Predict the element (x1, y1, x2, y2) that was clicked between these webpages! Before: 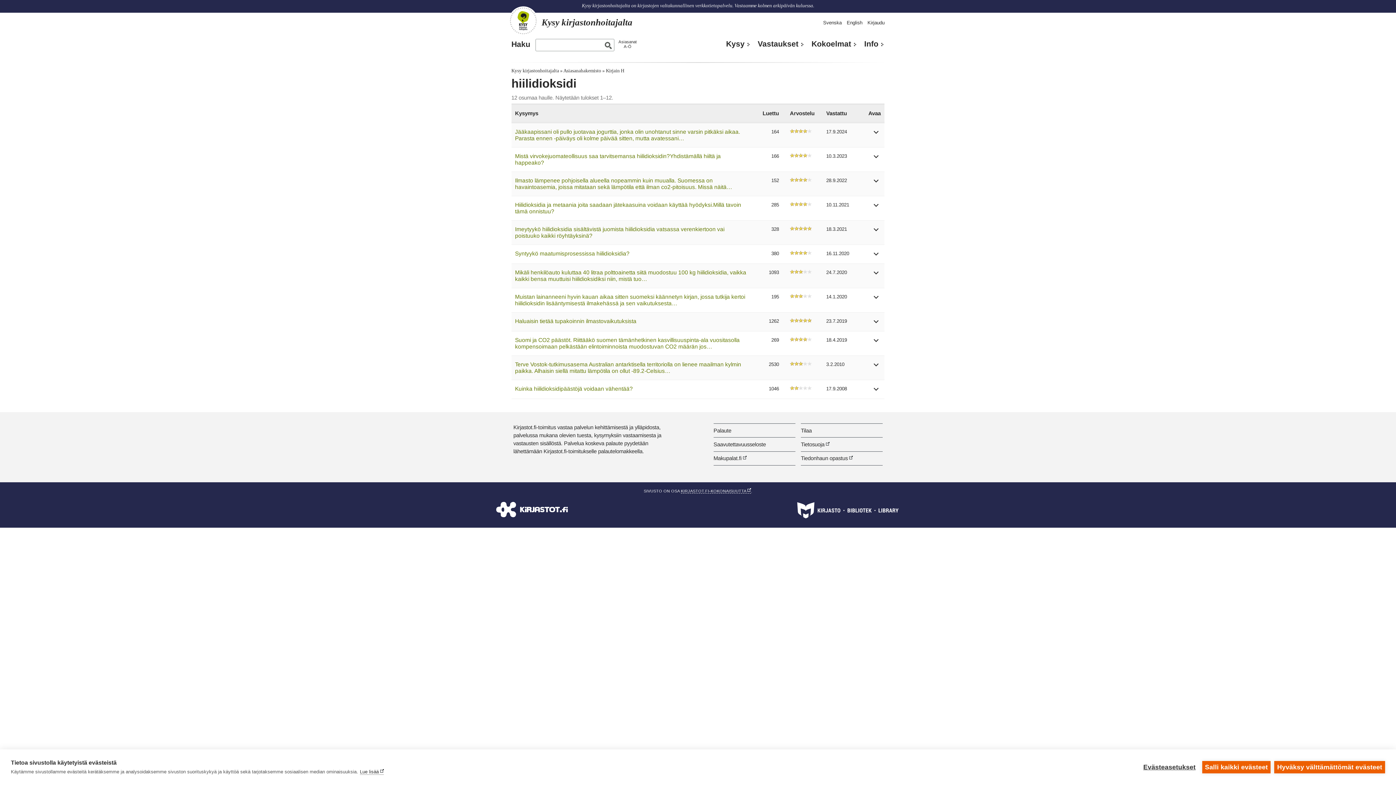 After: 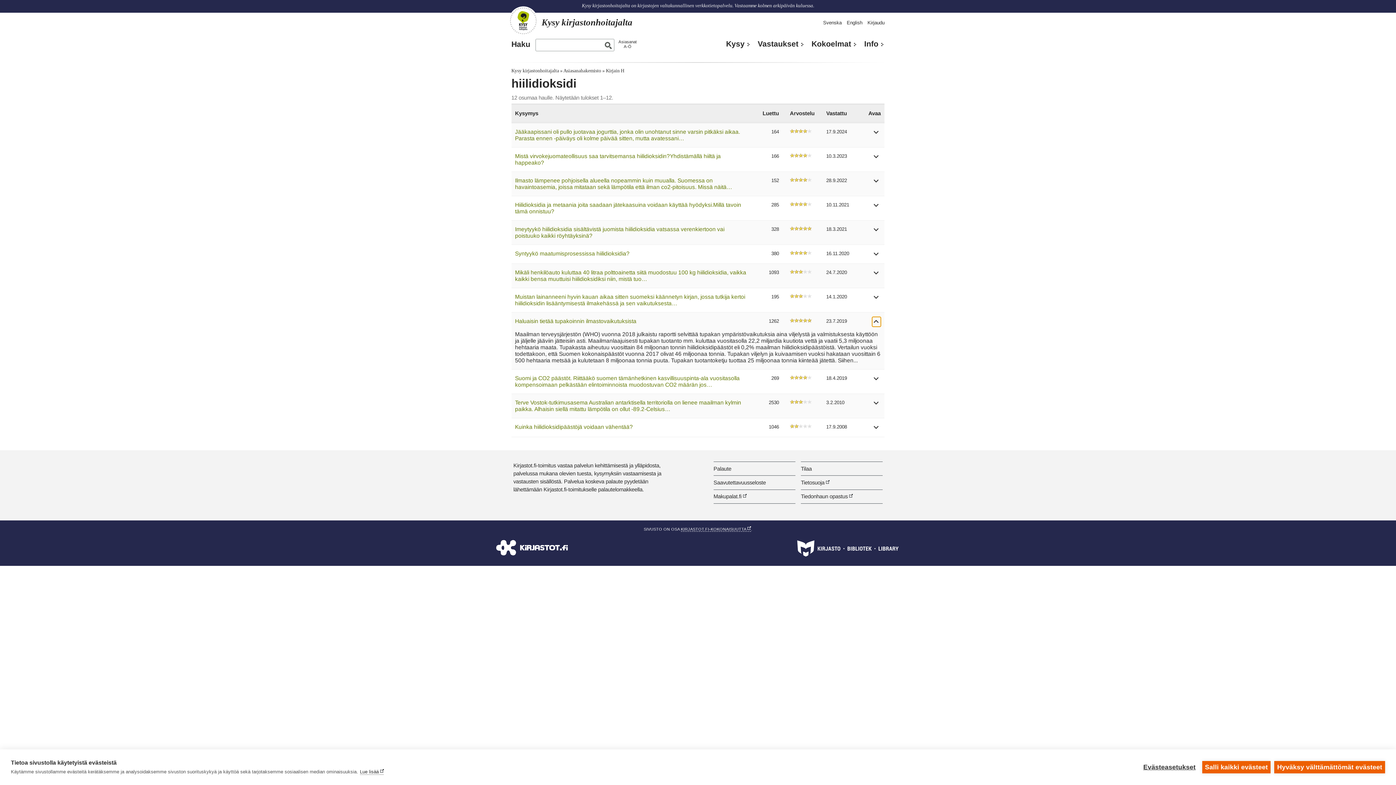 Action: bbox: (872, 321, 881, 327) label: Näytä vastaus